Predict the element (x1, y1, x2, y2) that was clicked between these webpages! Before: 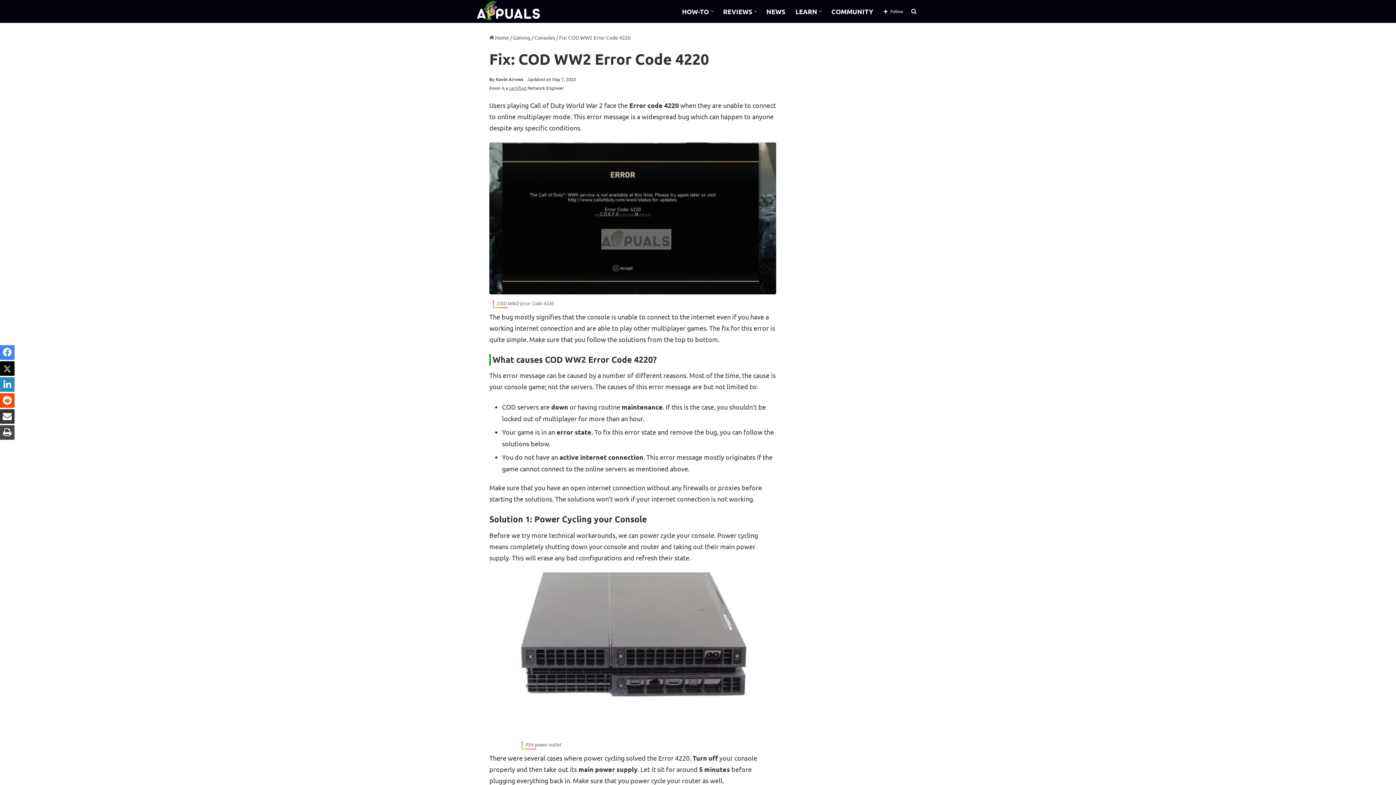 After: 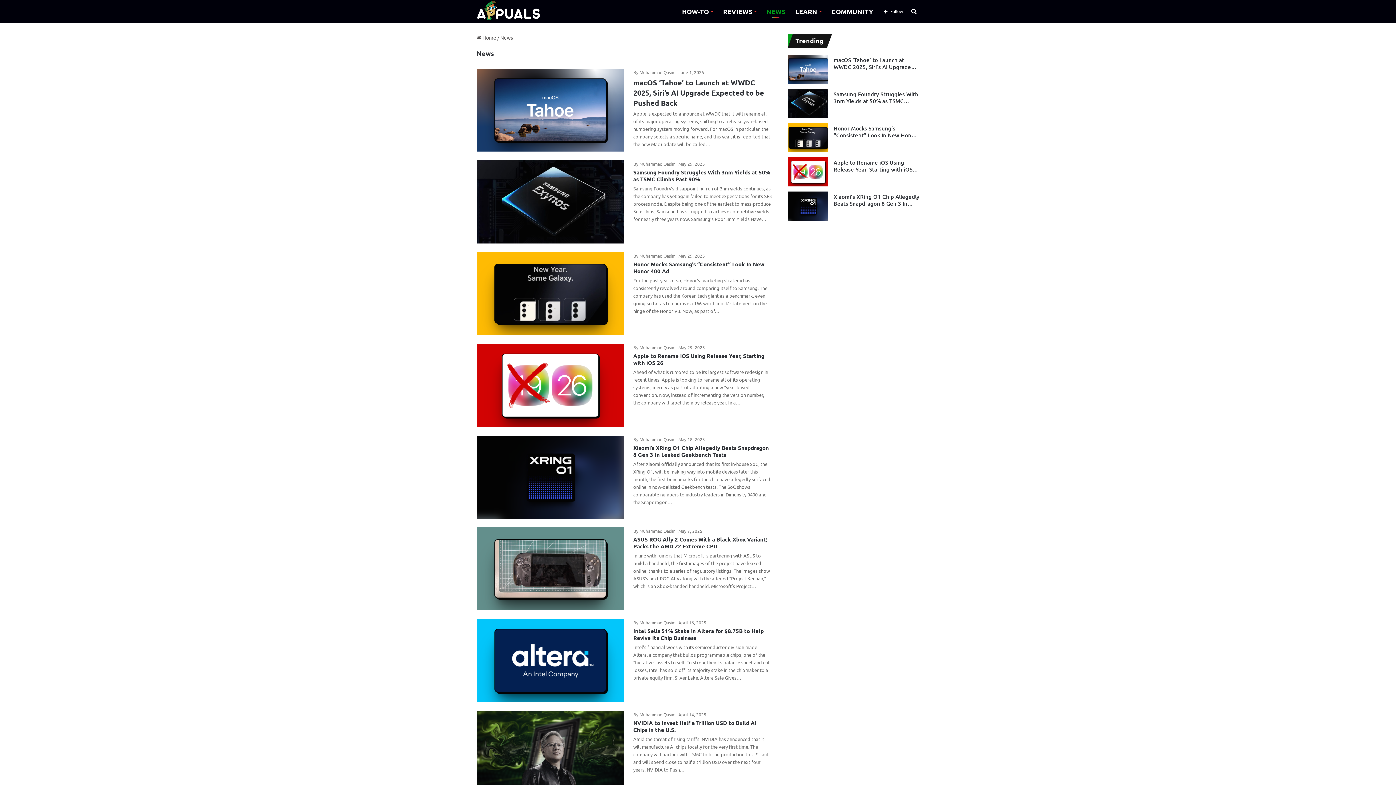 Action: bbox: (761, 0, 790, 22) label: NEWS